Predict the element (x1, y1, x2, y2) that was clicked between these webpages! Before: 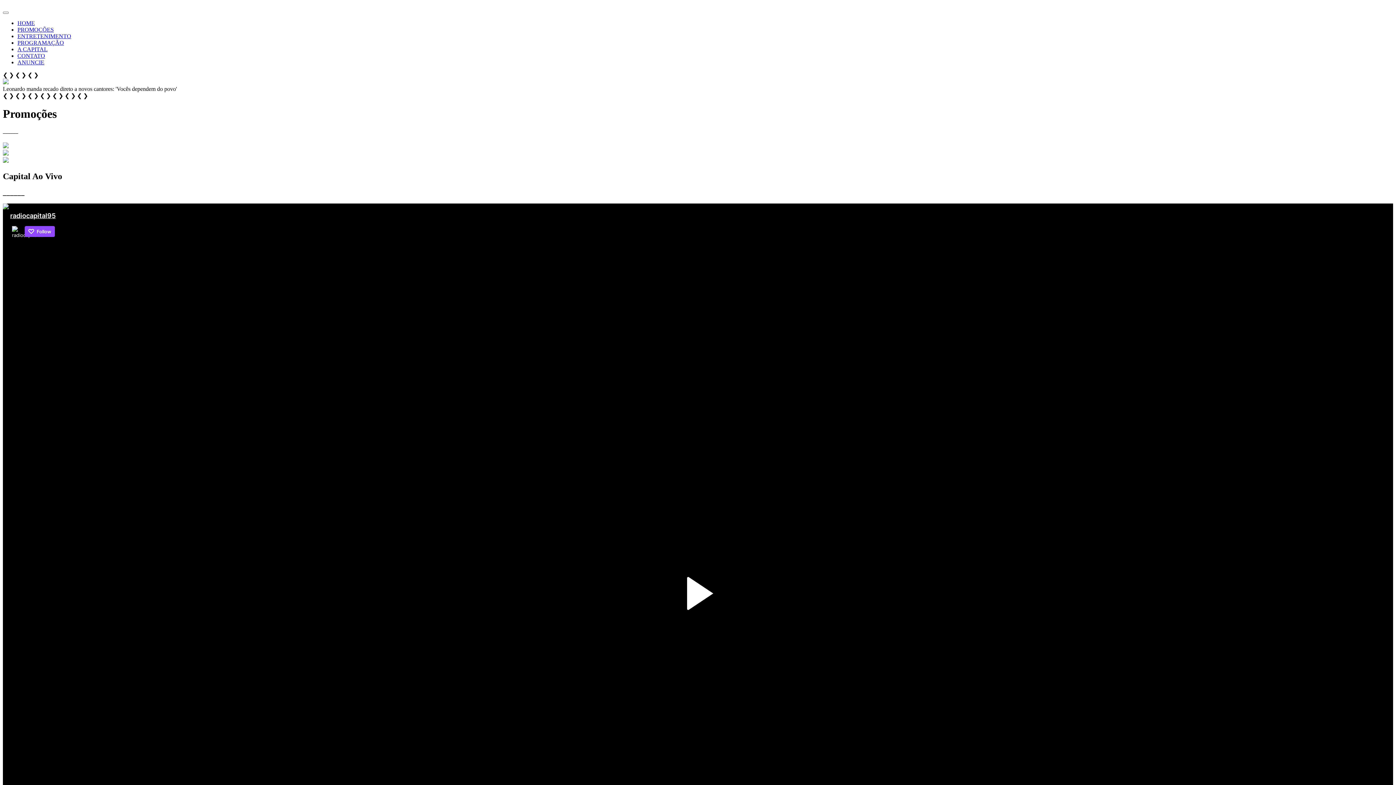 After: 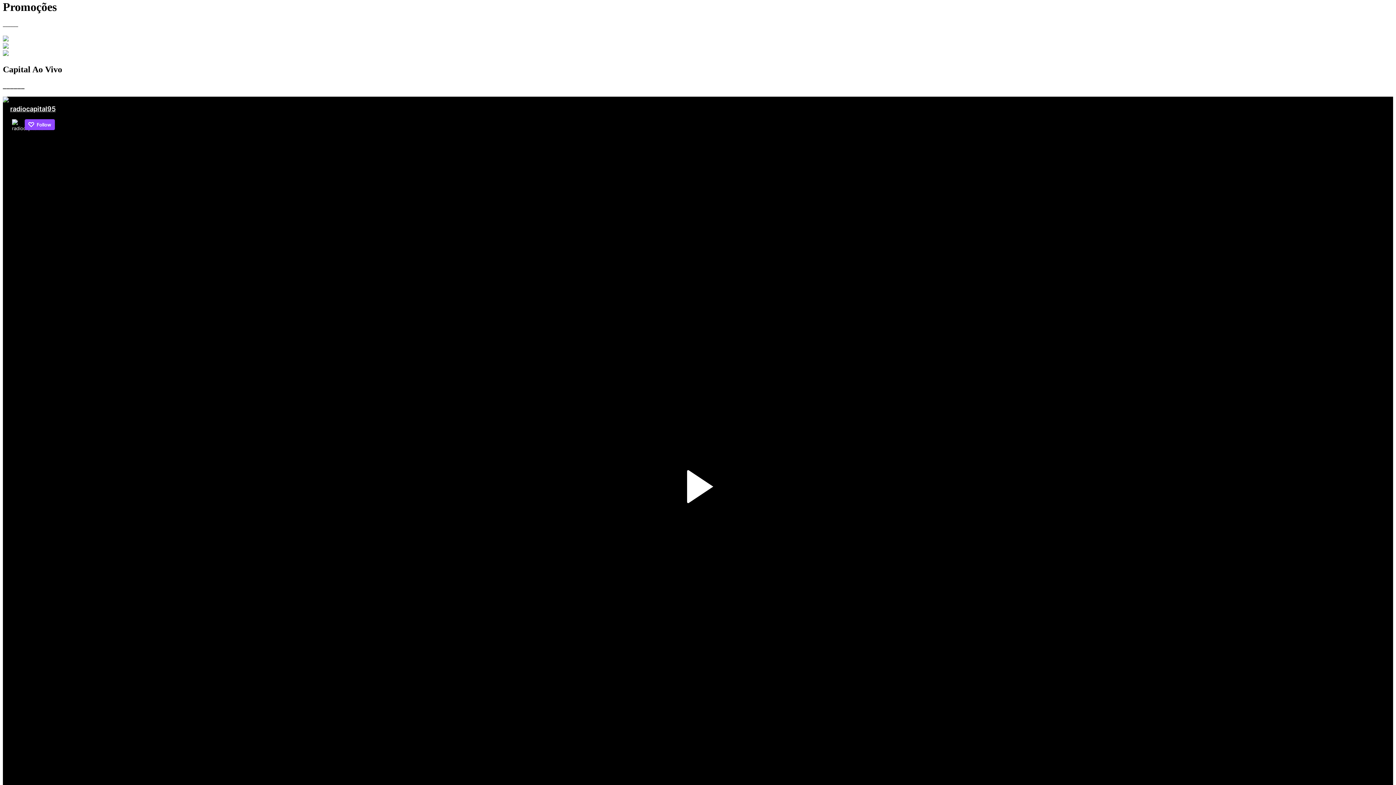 Action: bbox: (17, 26, 53, 32) label: PROMOÇÕES